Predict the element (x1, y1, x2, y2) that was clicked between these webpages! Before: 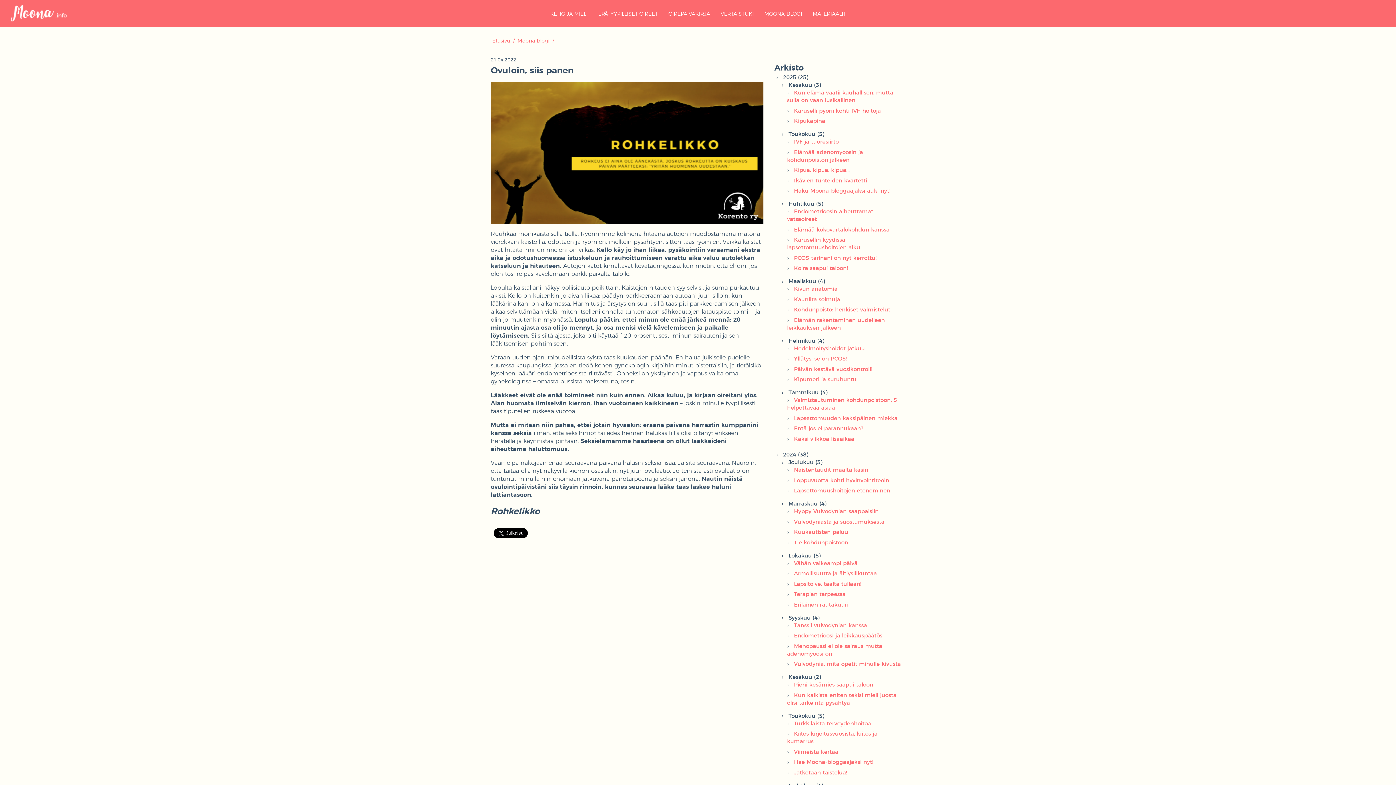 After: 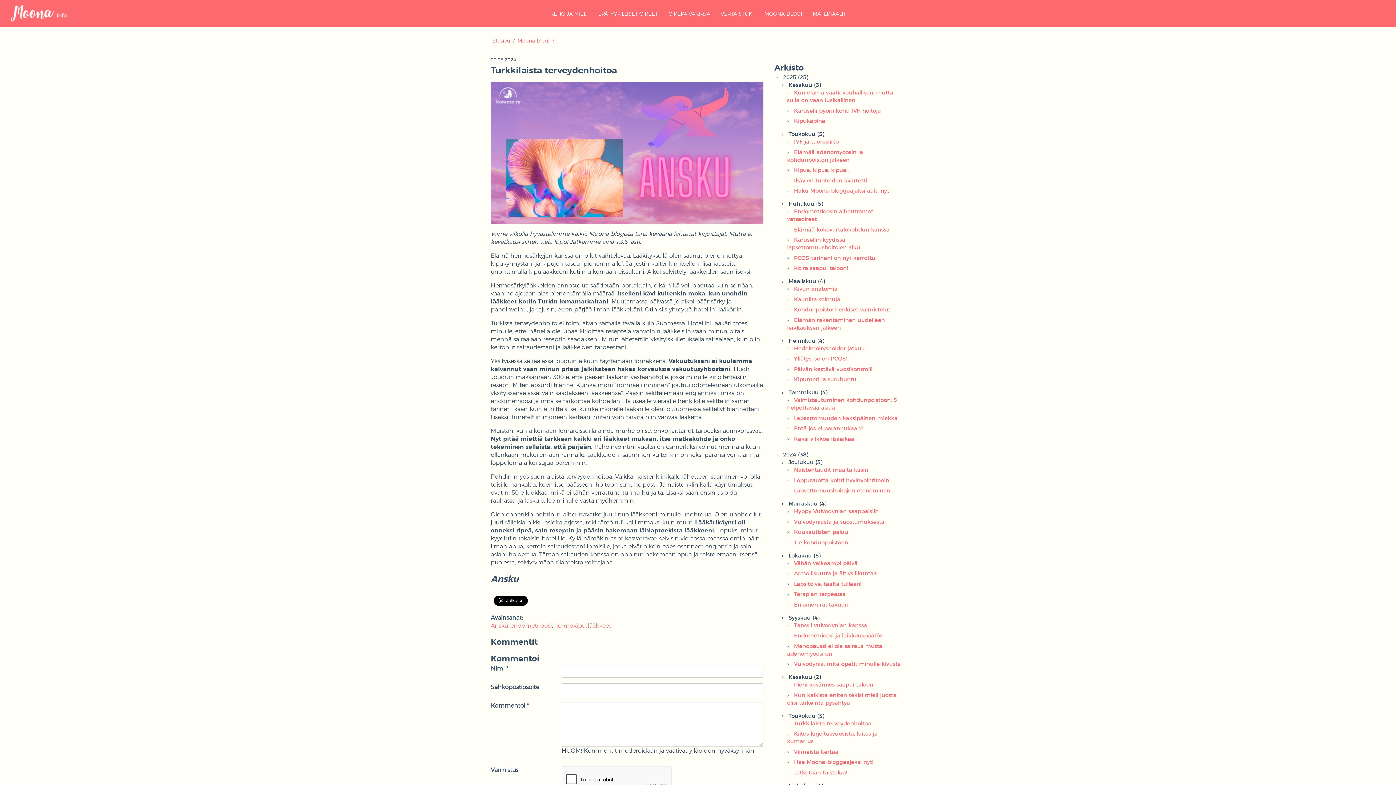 Action: label: Turkkilaista terveydenhoitoa bbox: (794, 721, 871, 726)